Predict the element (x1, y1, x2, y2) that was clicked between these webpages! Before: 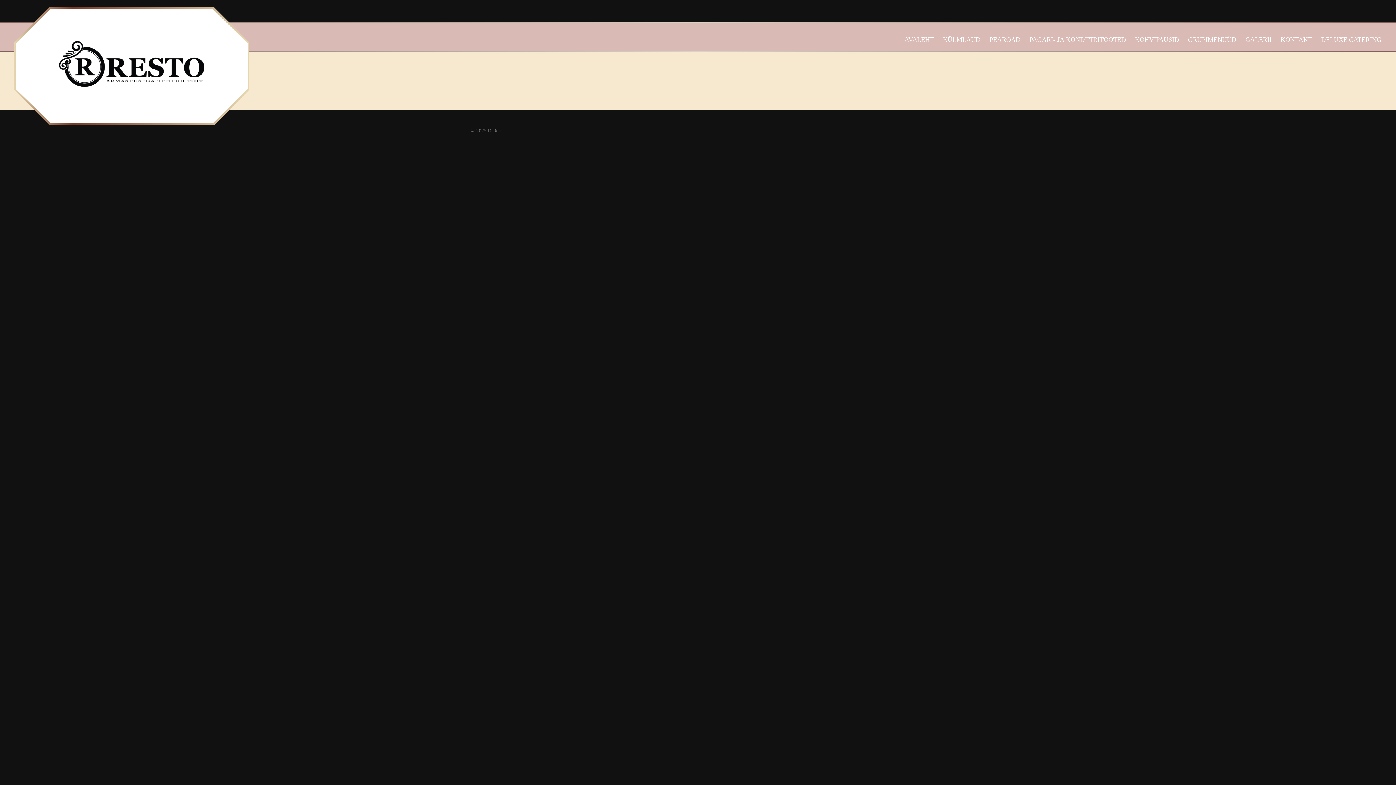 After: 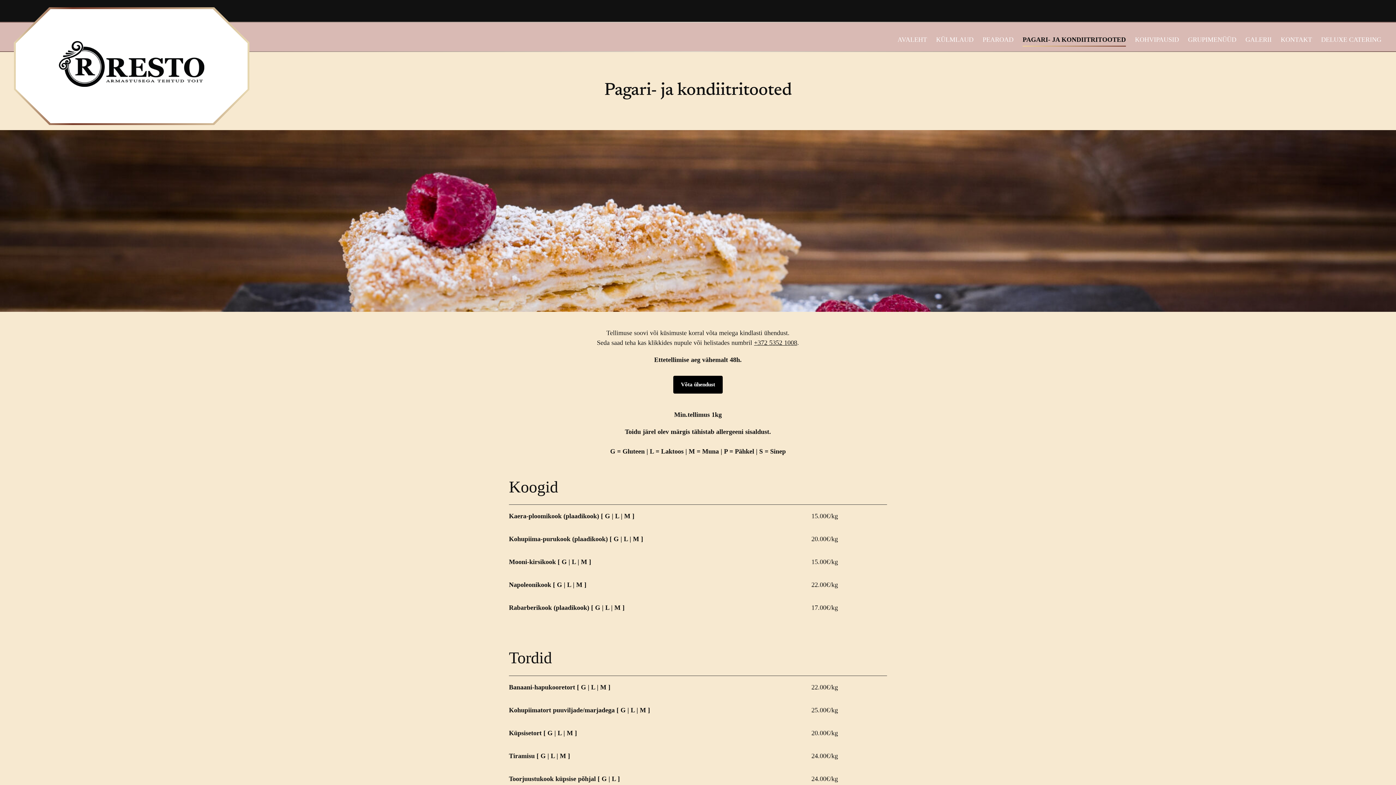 Action: label: PAGARI- JA KONDIITRITOOTED bbox: (1029, 27, 1126, 46)